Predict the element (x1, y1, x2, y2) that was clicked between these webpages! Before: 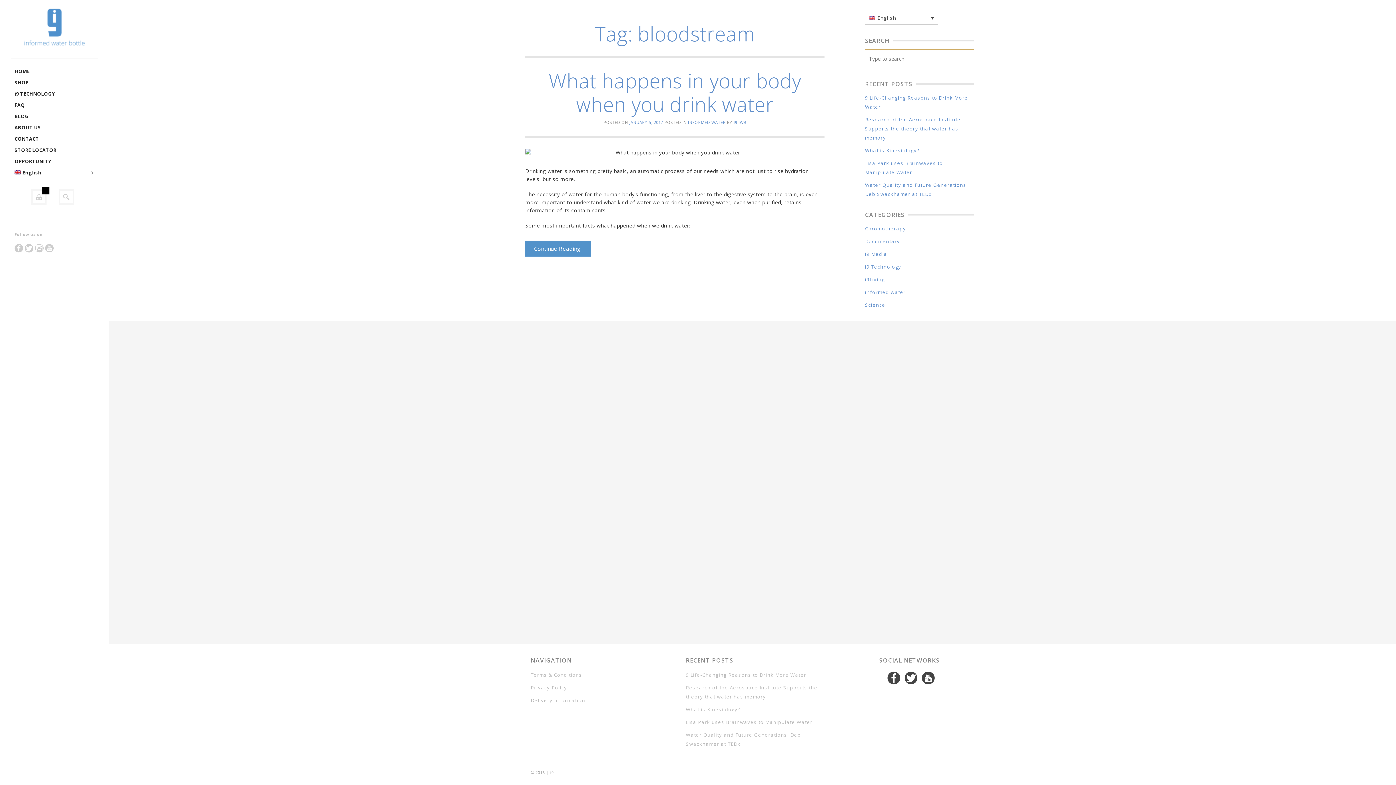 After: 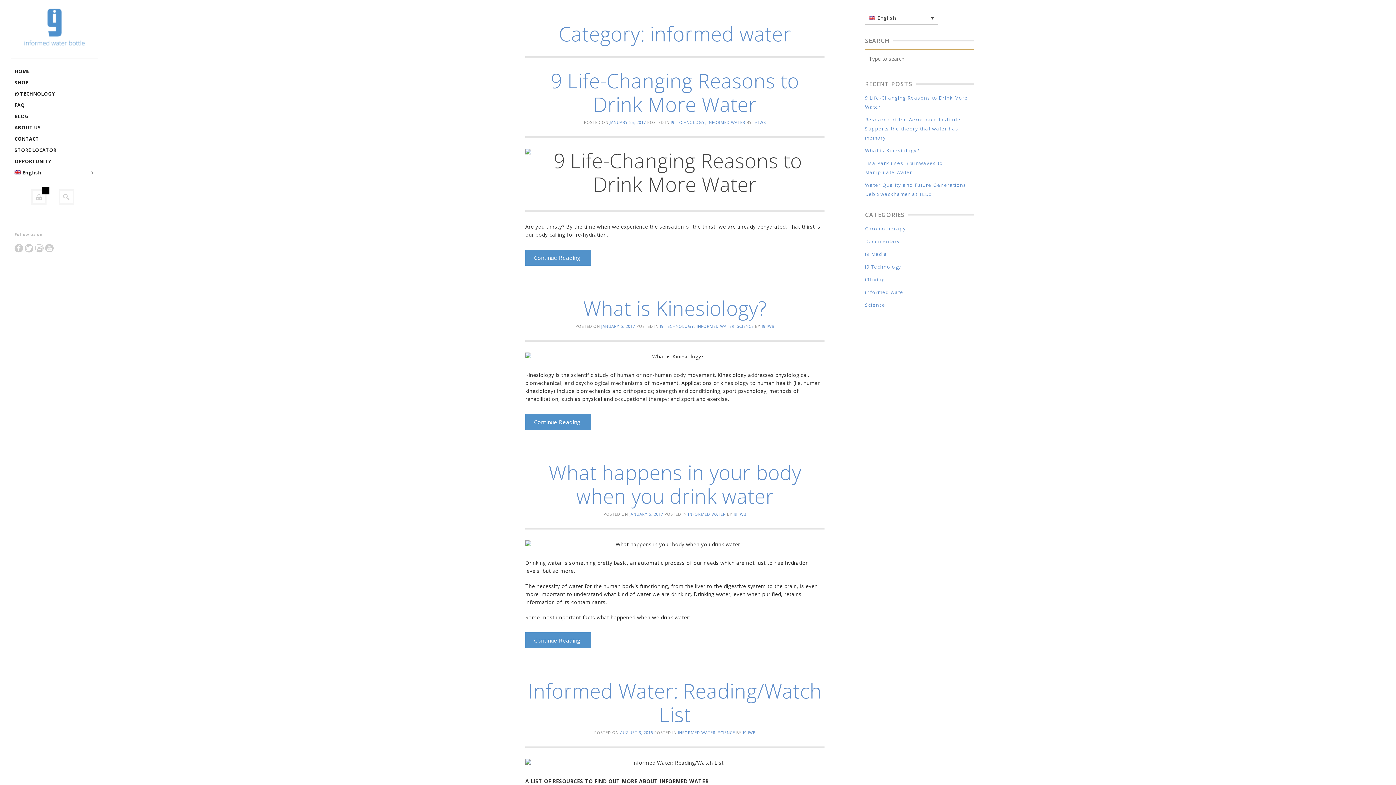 Action: bbox: (865, 288, 906, 295) label: informed water